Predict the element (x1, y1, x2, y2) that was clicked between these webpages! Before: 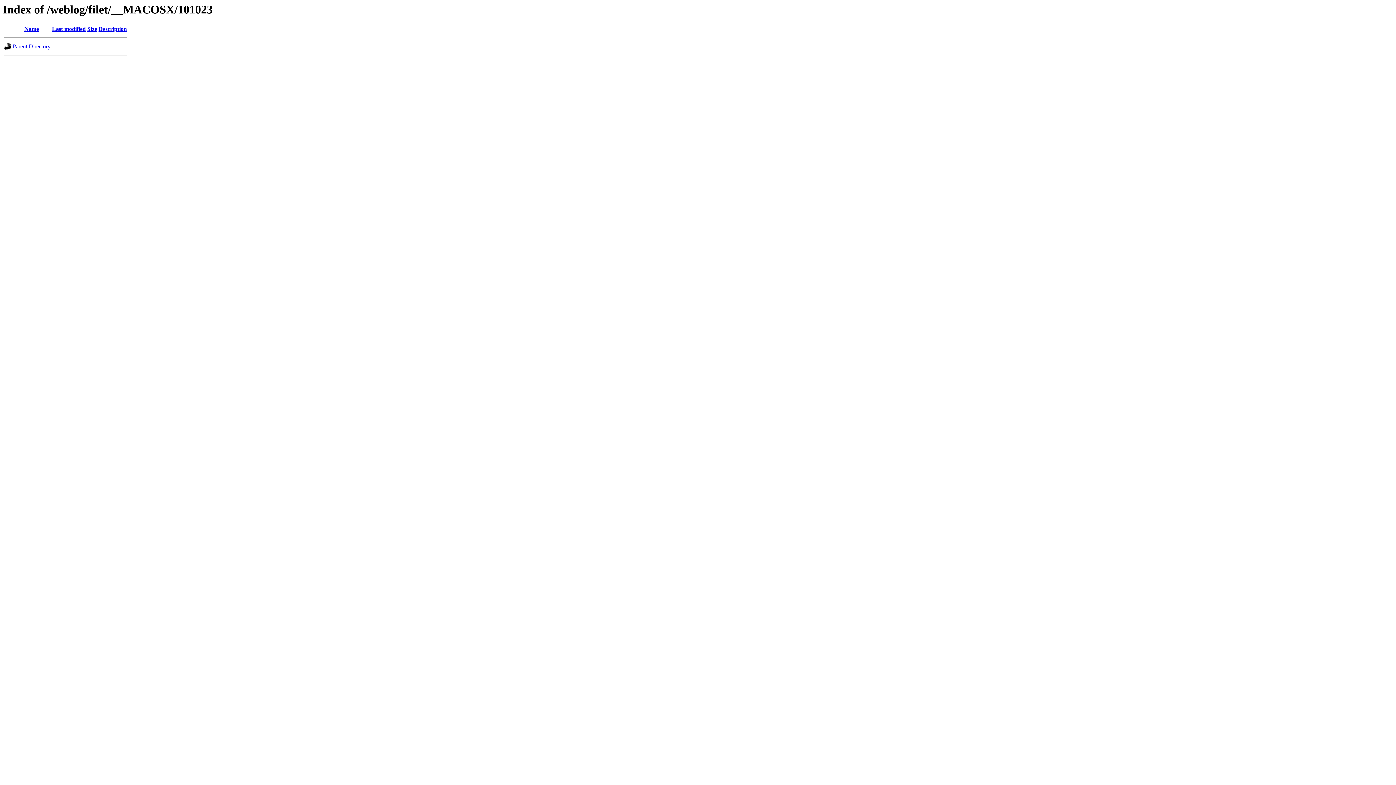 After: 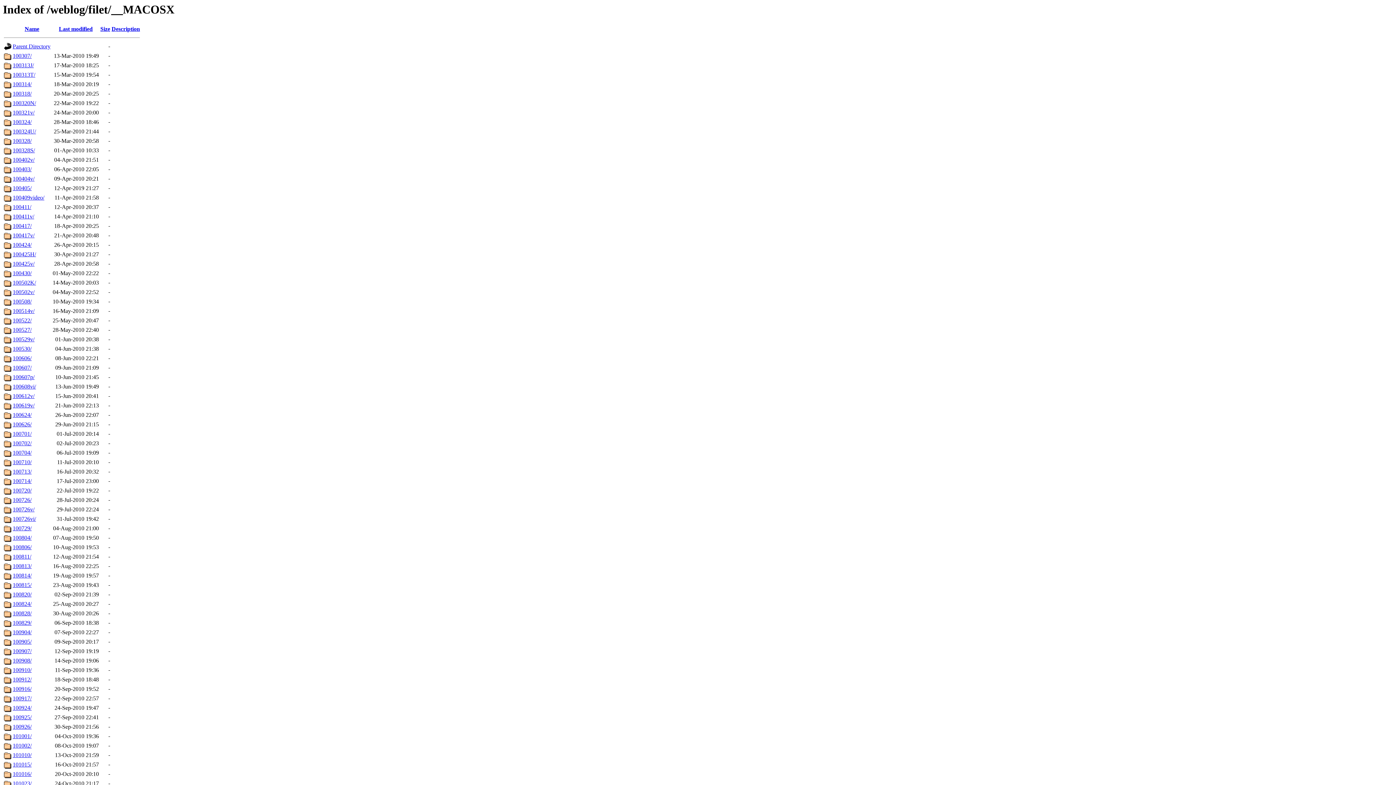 Action: label: Parent Directory bbox: (12, 43, 50, 49)